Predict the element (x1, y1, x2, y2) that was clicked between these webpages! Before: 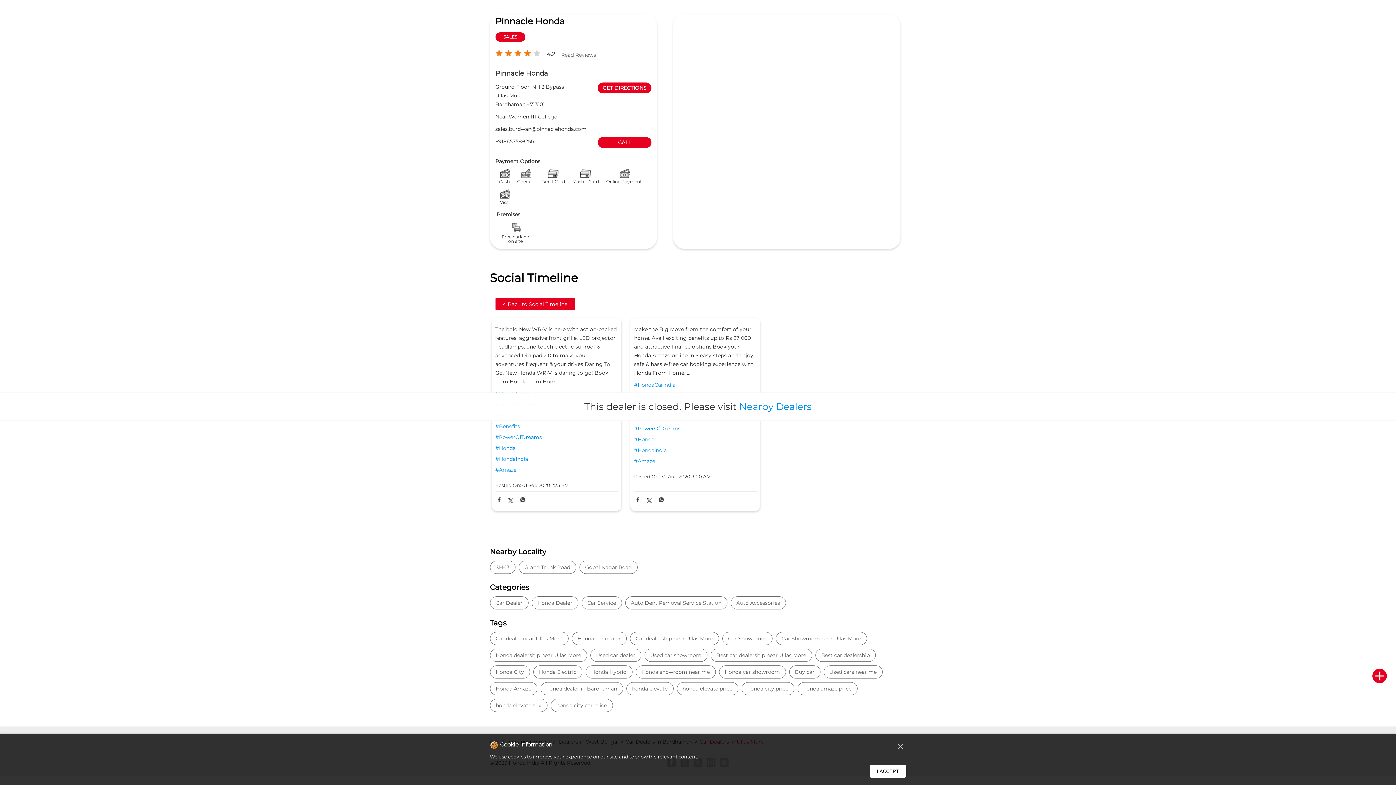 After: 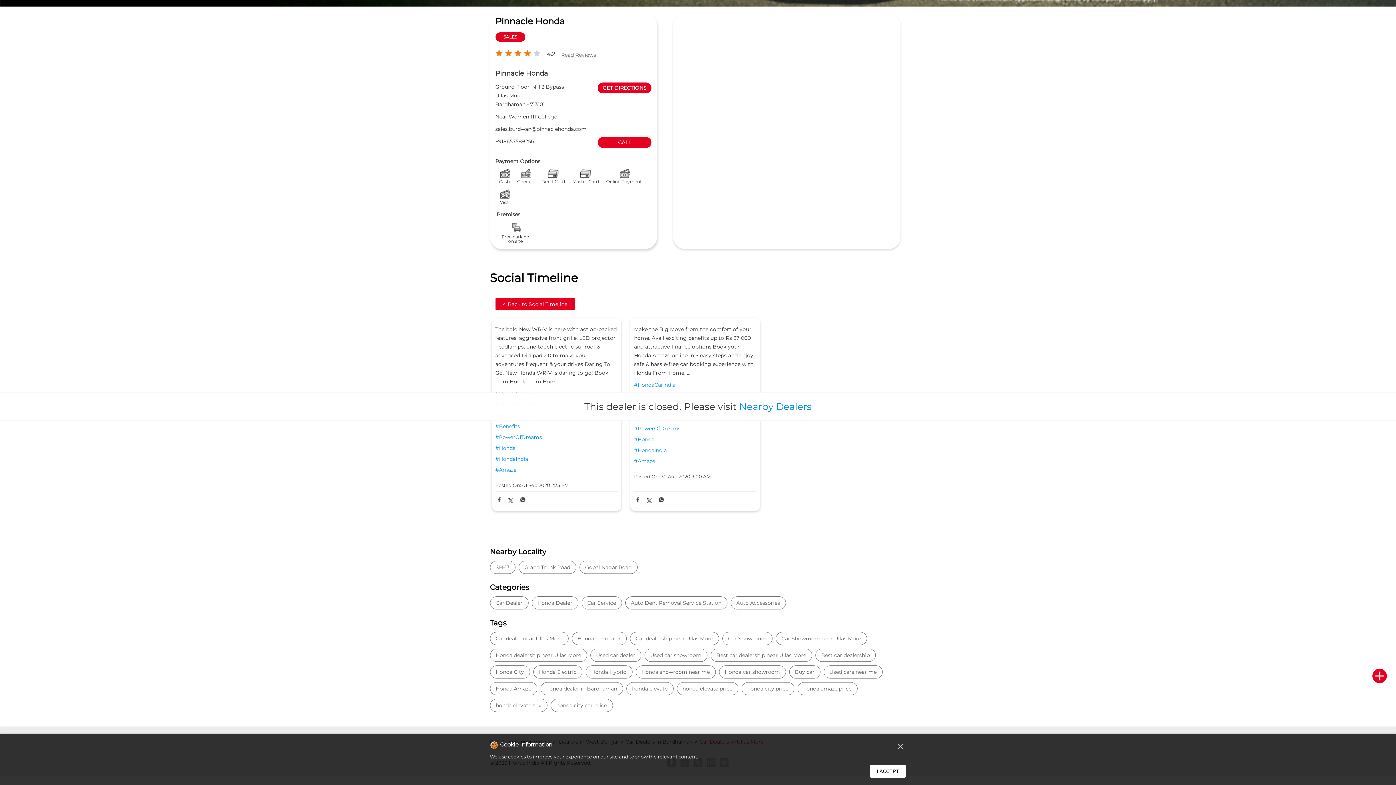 Action: bbox: (561, 49, 596, 60) label: Read Reviews